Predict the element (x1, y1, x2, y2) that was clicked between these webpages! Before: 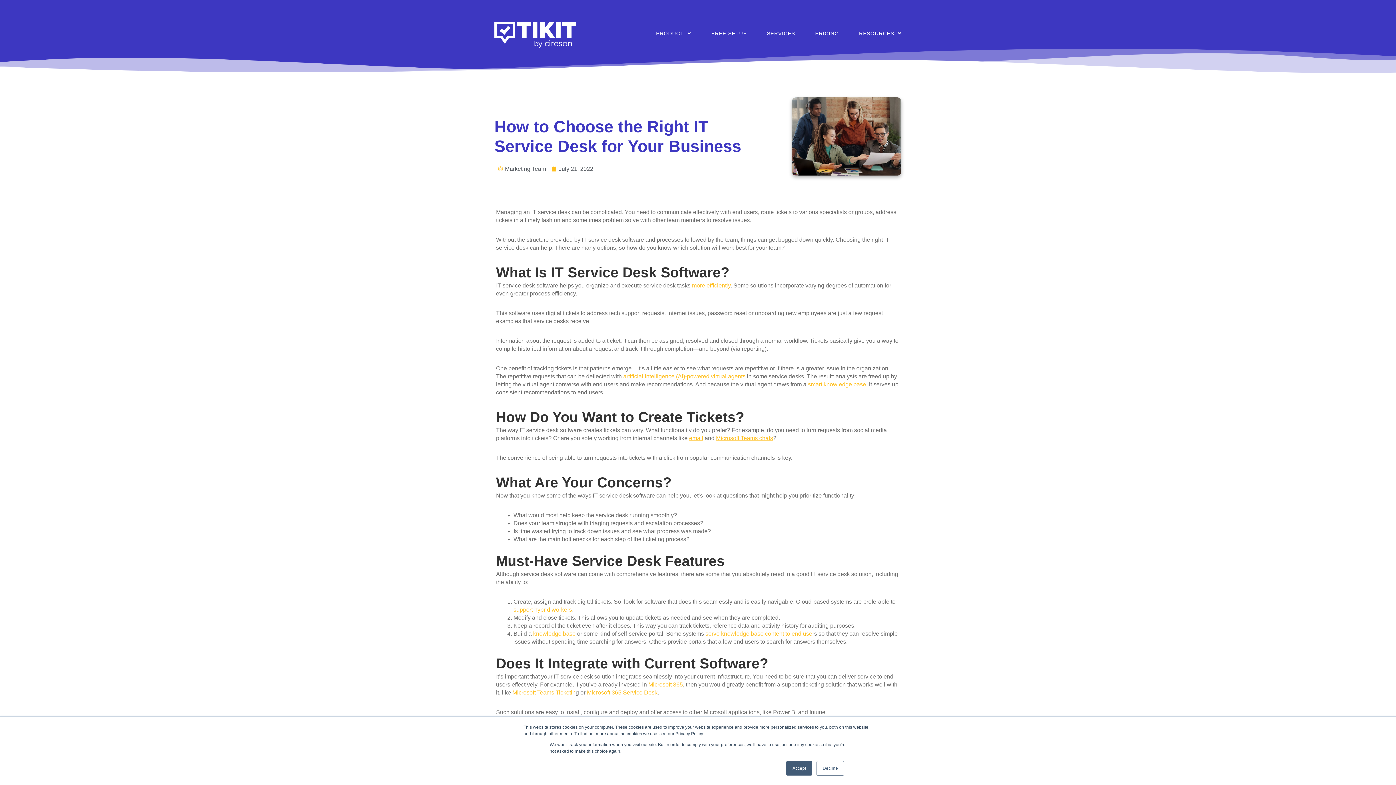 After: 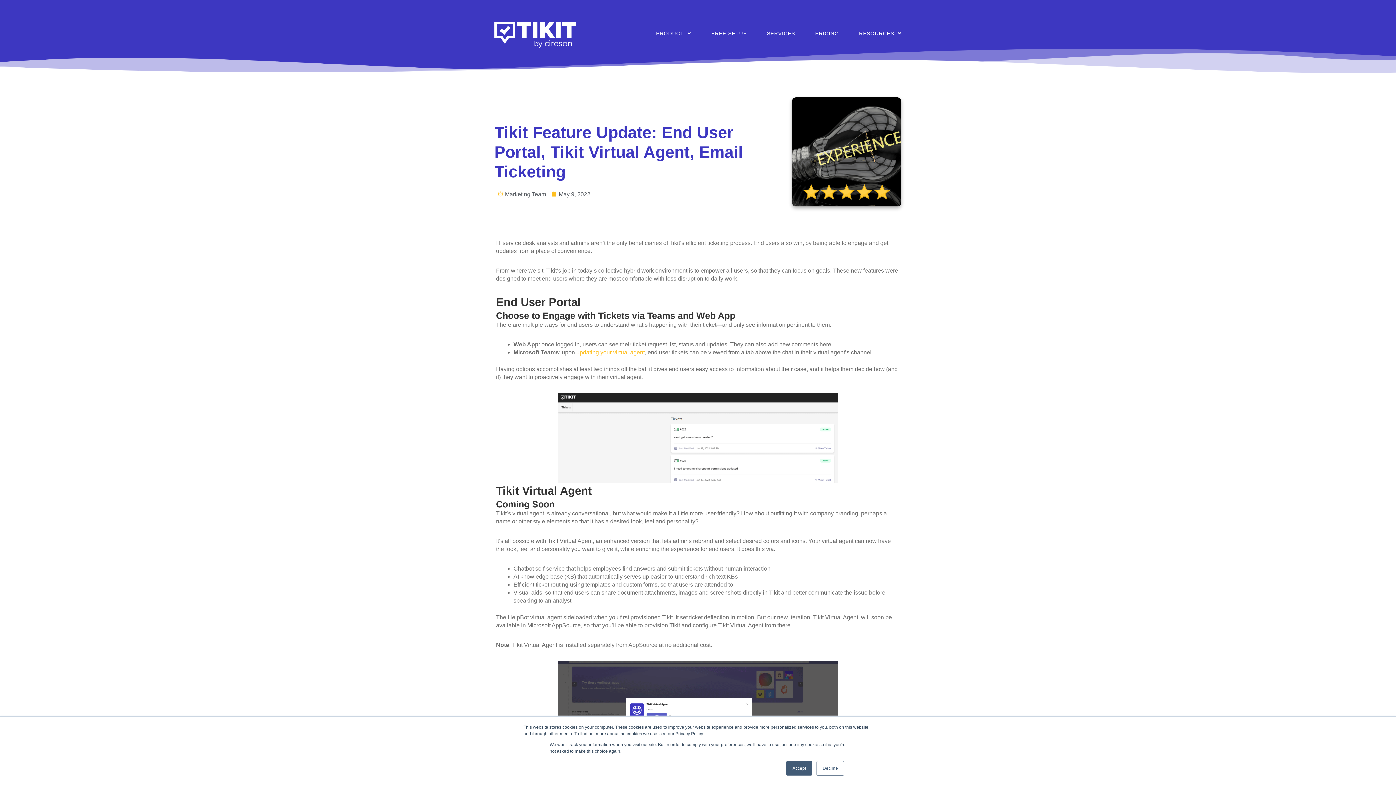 Action: bbox: (689, 435, 704, 441) label: email 